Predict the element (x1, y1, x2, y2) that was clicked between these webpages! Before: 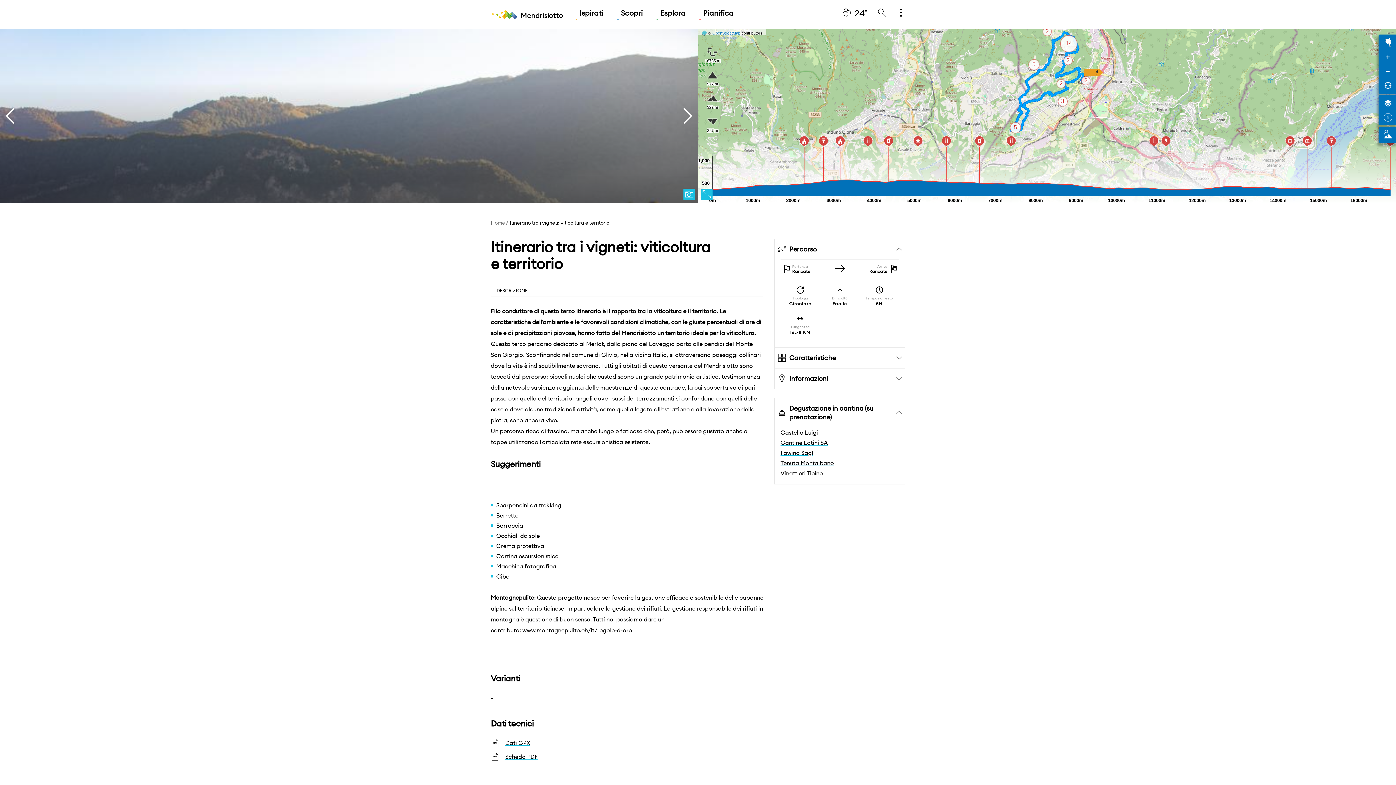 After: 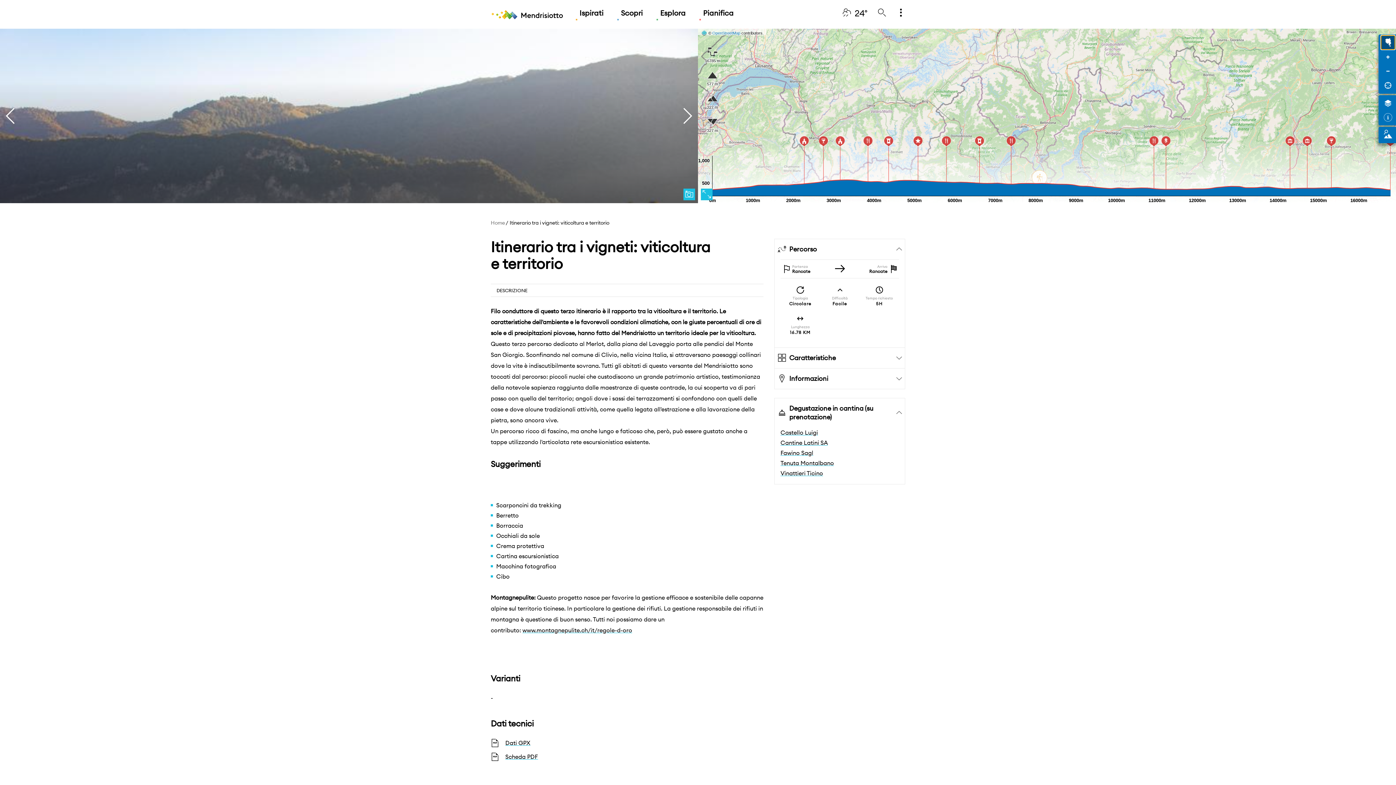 Action: bbox: (1381, 35, 1395, 49)